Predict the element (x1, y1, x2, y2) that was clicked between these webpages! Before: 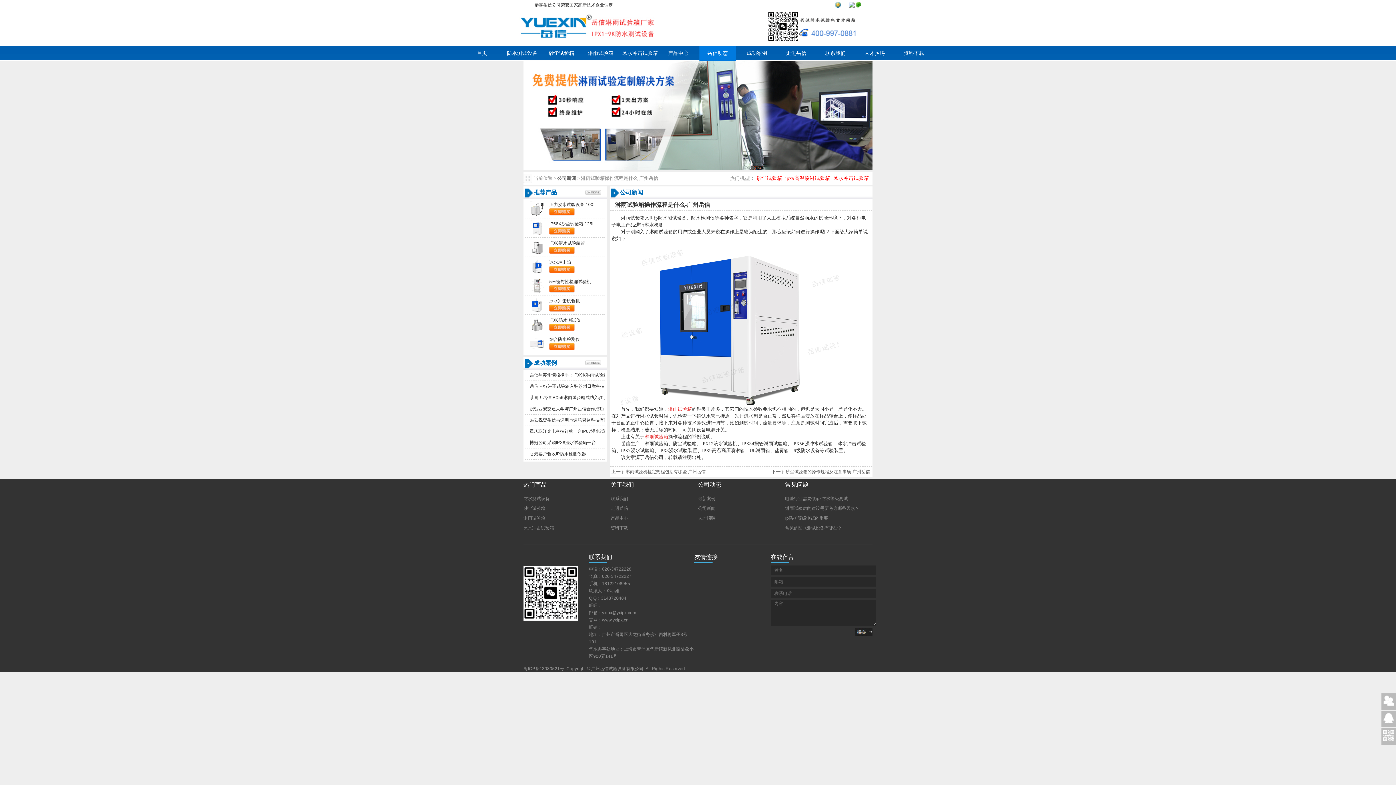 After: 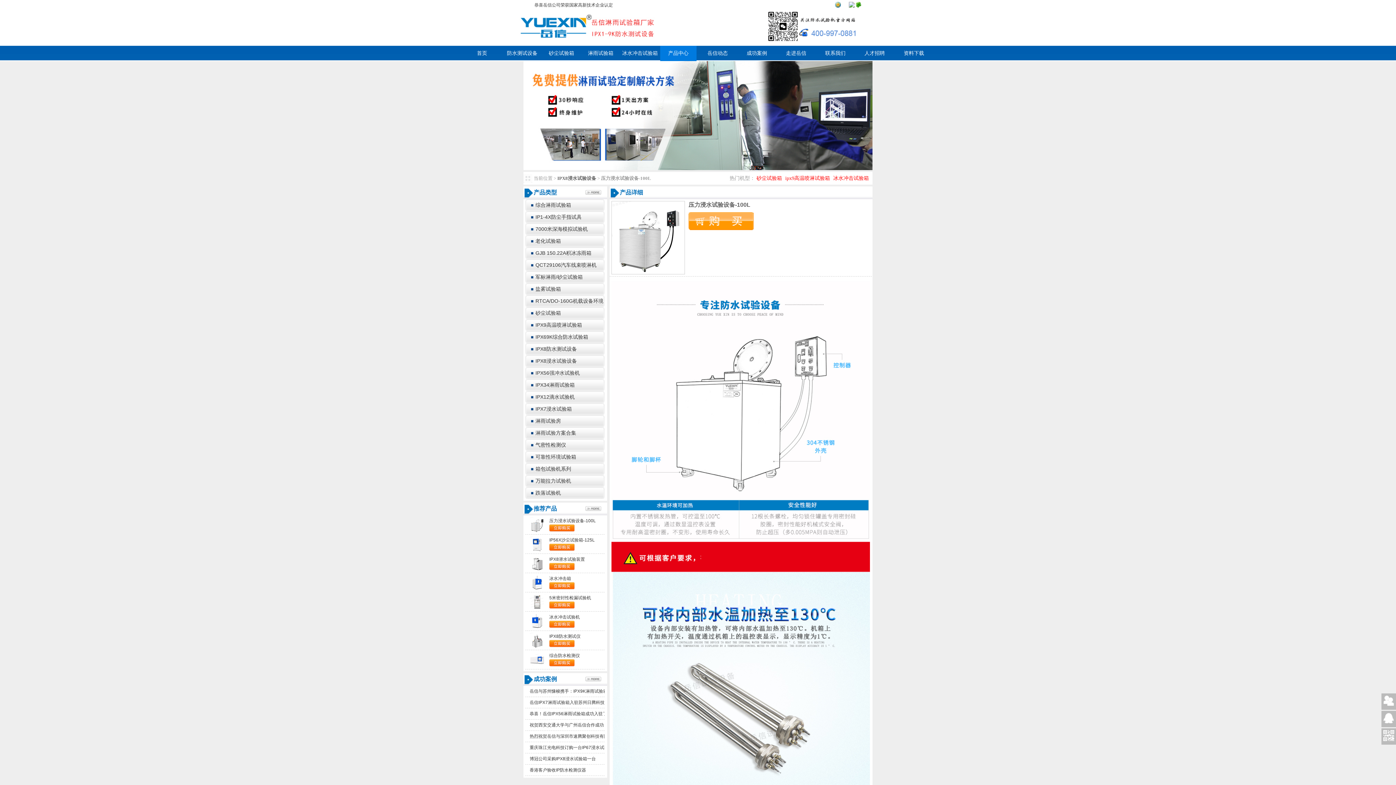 Action: bbox: (529, 212, 545, 217)